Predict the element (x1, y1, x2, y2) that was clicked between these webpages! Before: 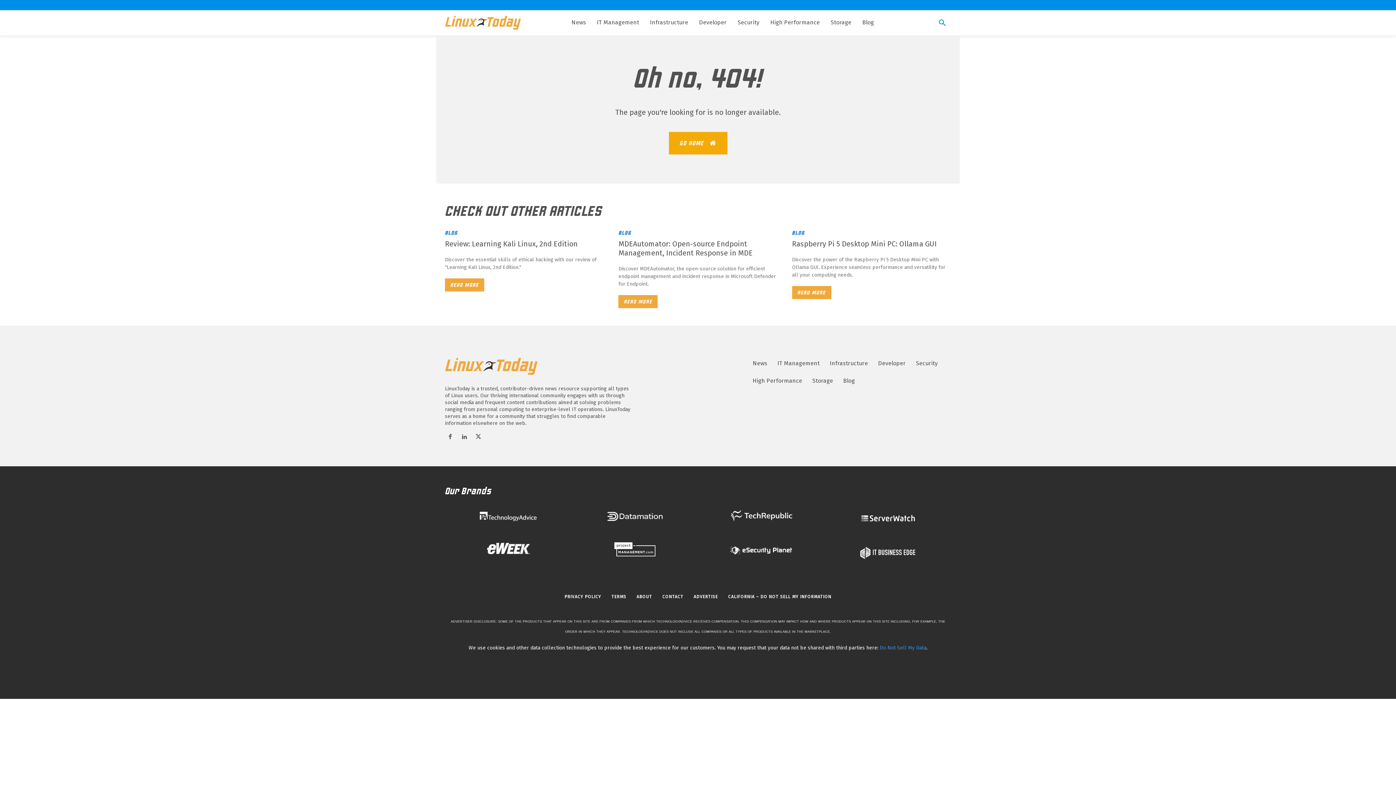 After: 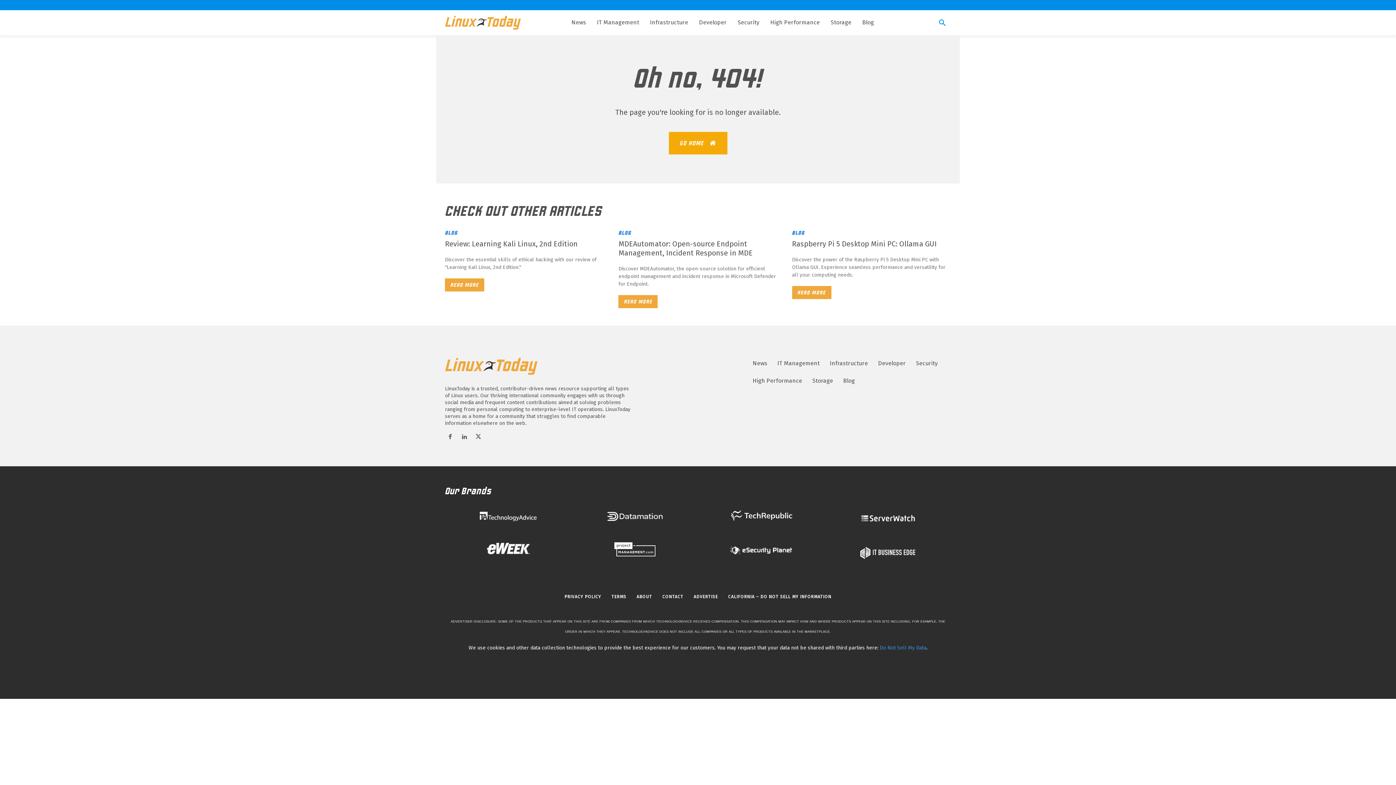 Action: bbox: (698, 509, 824, 522)